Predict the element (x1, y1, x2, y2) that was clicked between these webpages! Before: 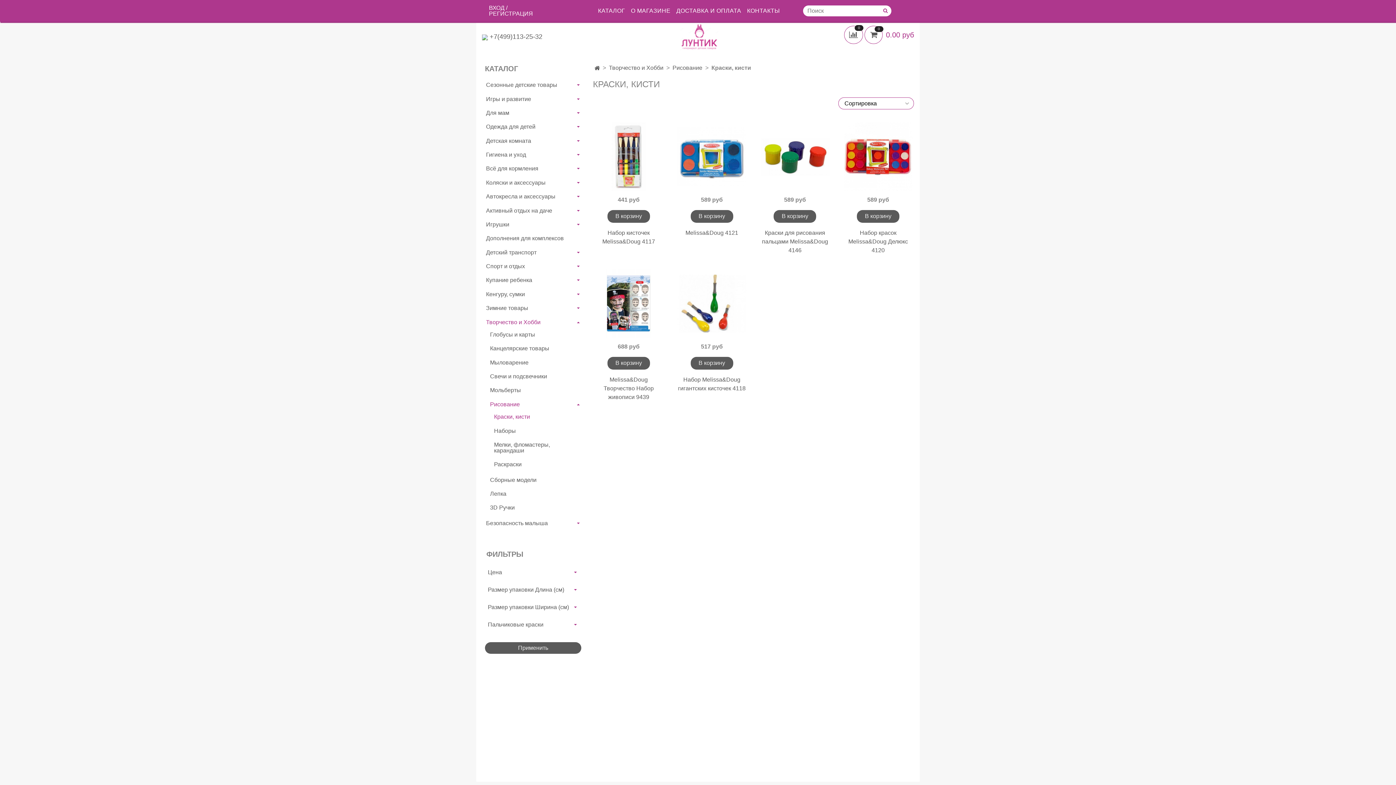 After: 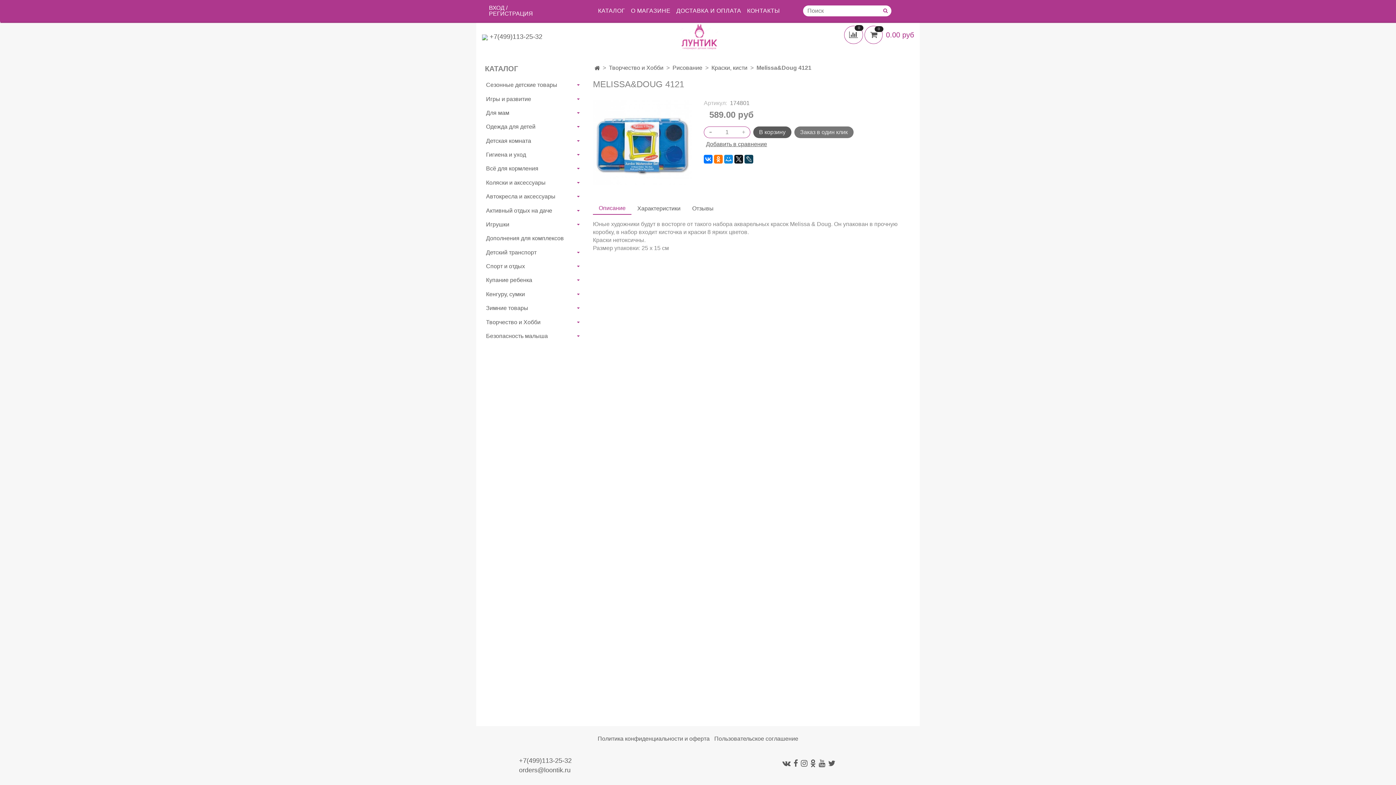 Action: label: Melissa&Doug 4121 bbox: (677, 228, 746, 237)